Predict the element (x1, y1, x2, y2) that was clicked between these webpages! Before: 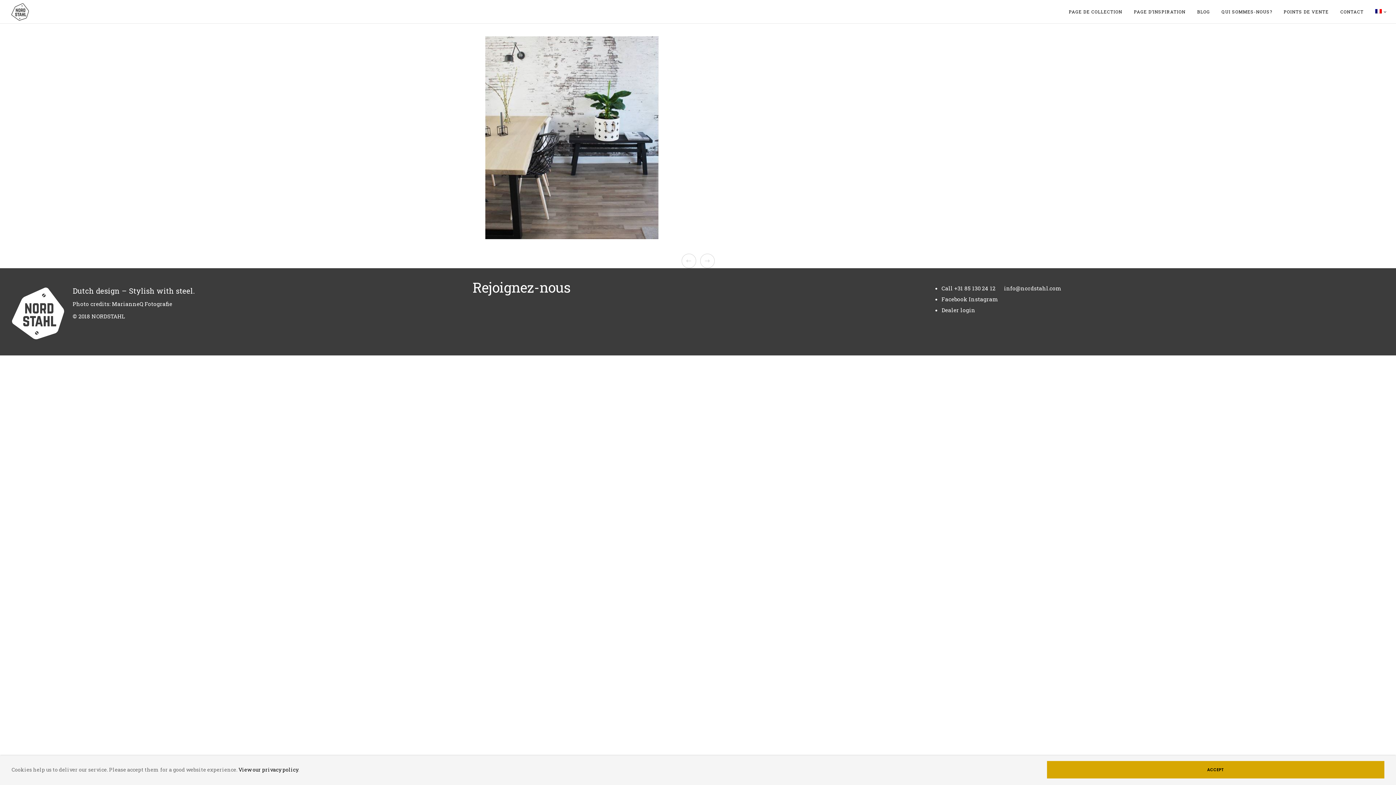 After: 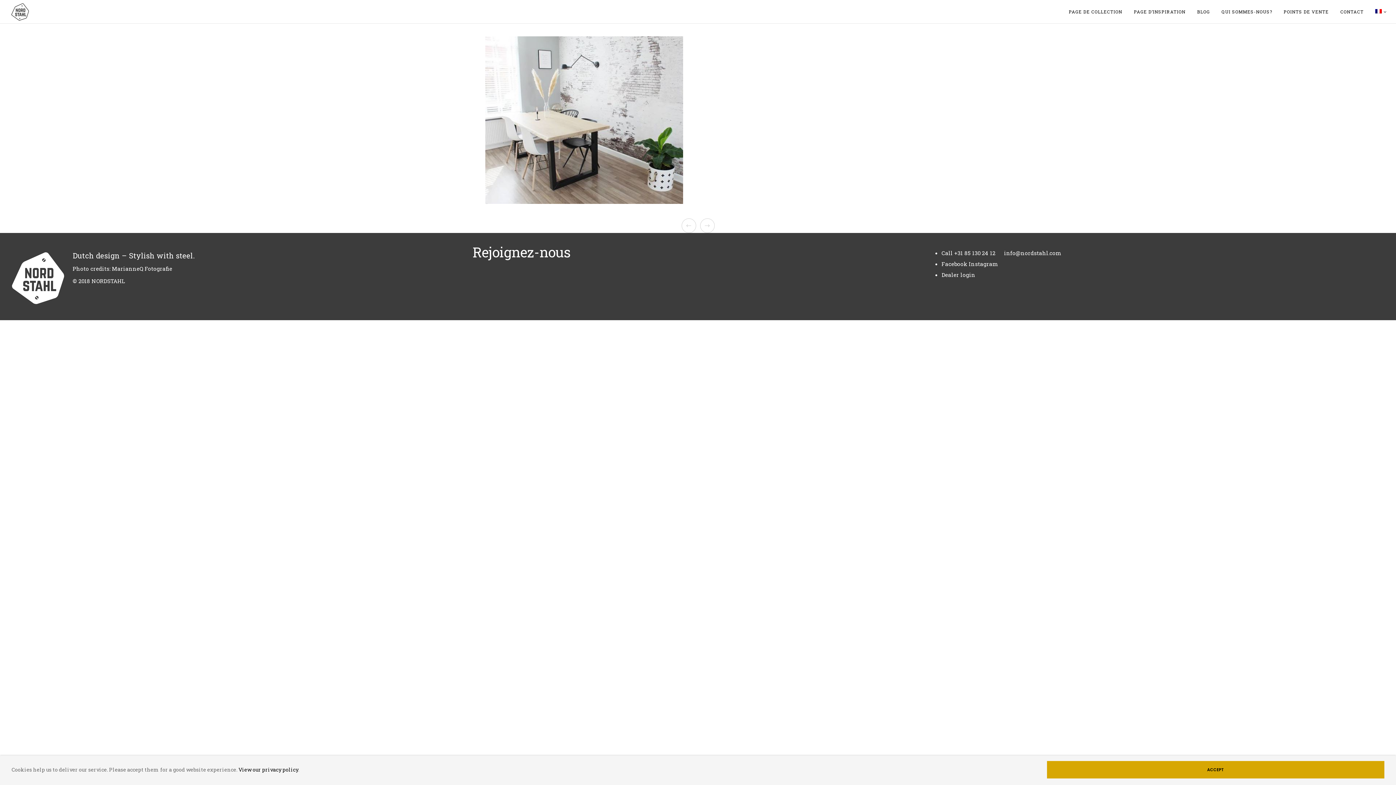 Action: bbox: (681, 253, 696, 268)